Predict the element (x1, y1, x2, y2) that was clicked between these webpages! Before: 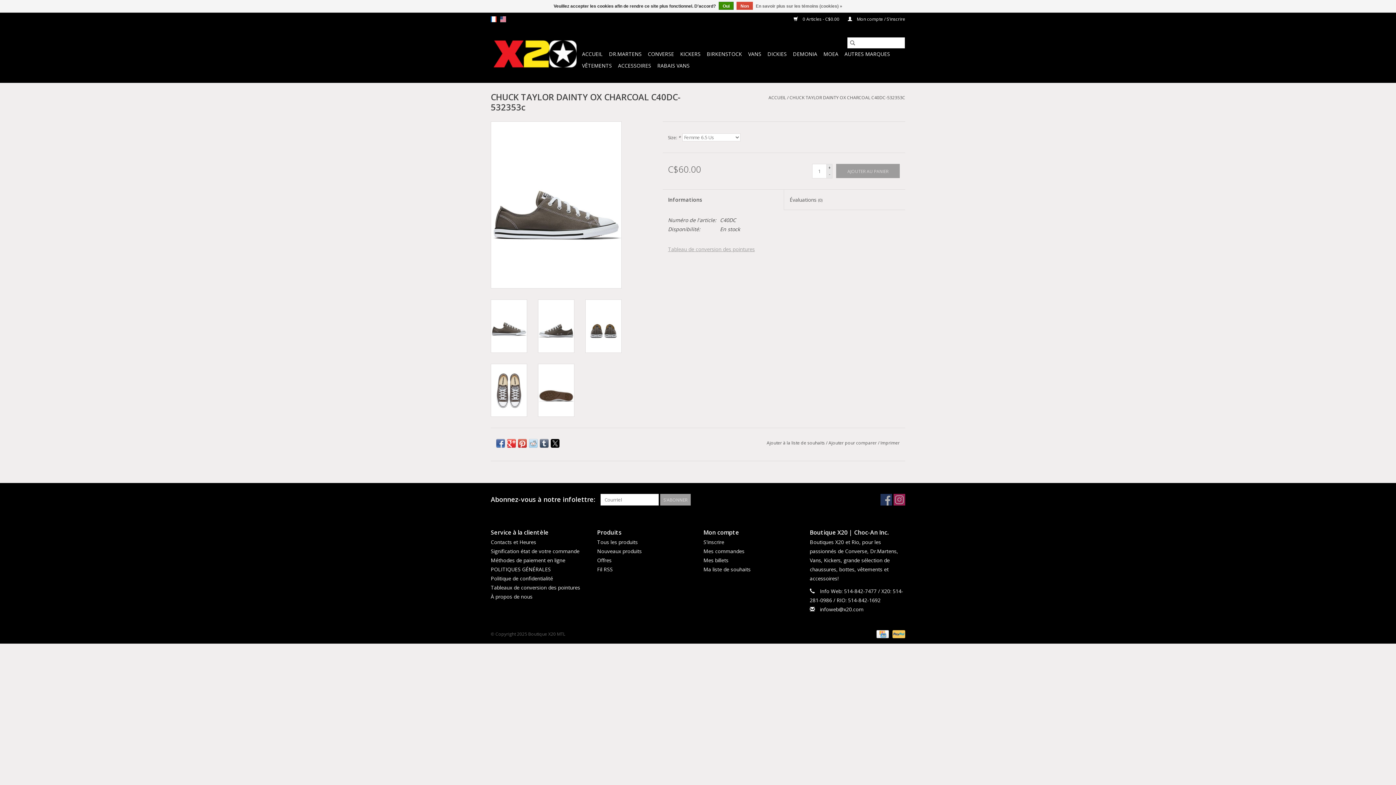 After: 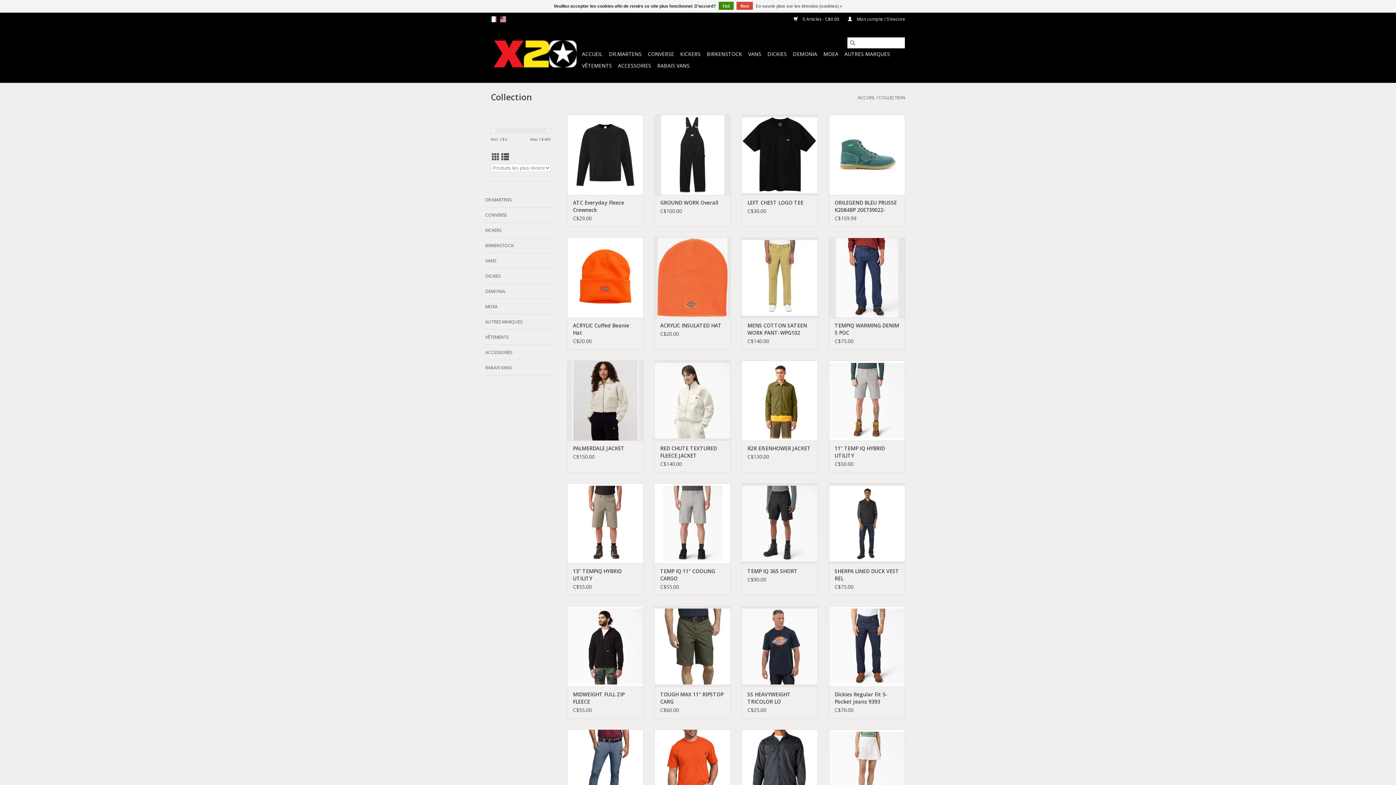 Action: bbox: (597, 548, 642, 554) label: Nouveaux produits